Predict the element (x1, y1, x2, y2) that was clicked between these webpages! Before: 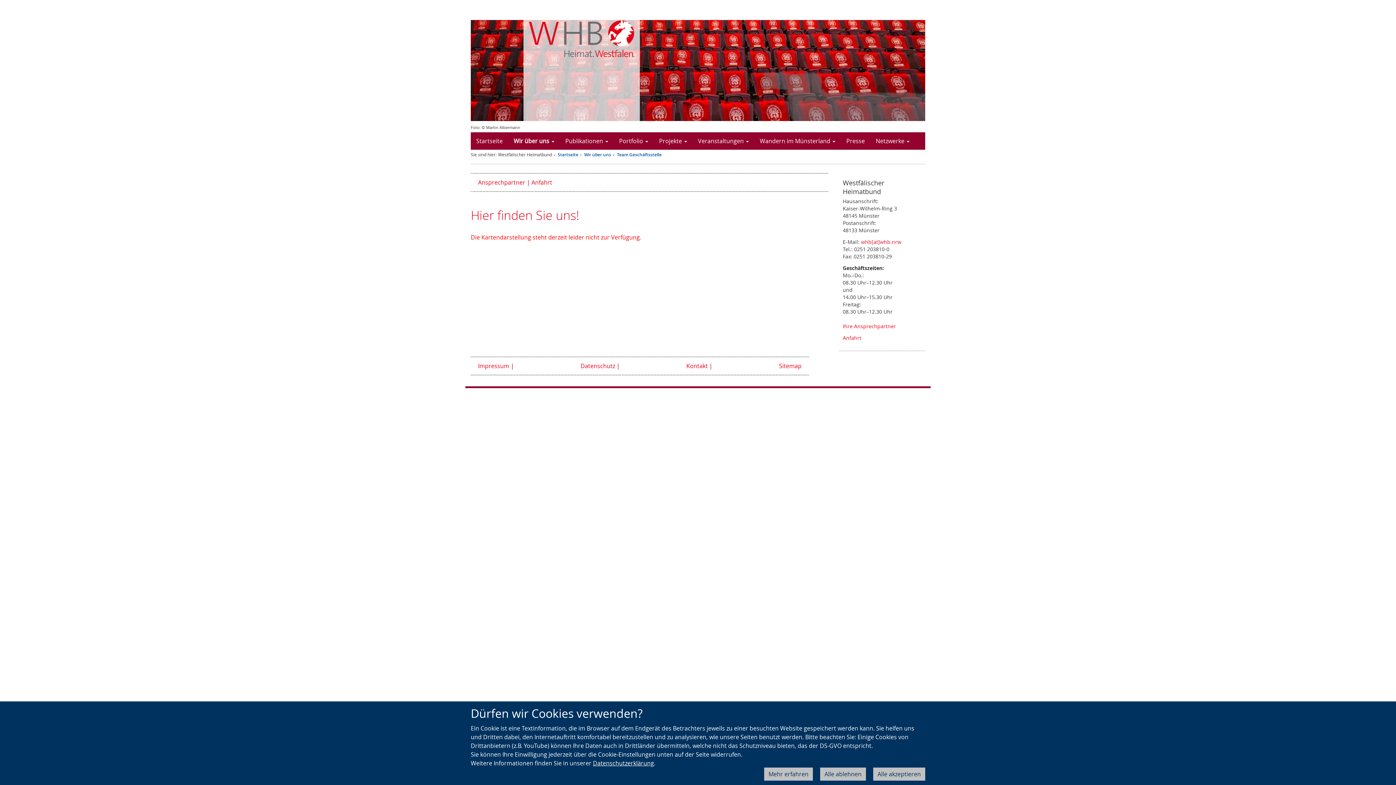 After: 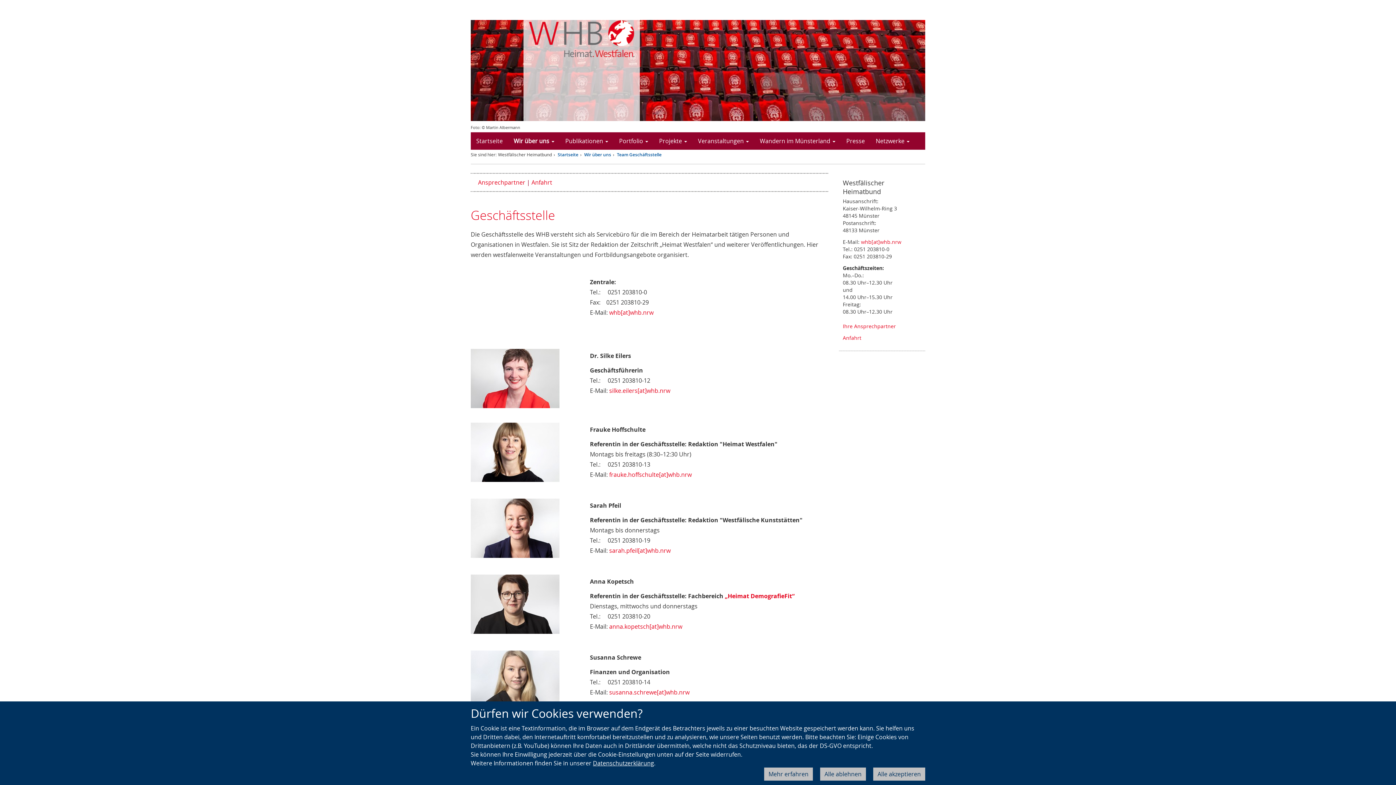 Action: label: Ansprechpartner bbox: (478, 178, 525, 186)